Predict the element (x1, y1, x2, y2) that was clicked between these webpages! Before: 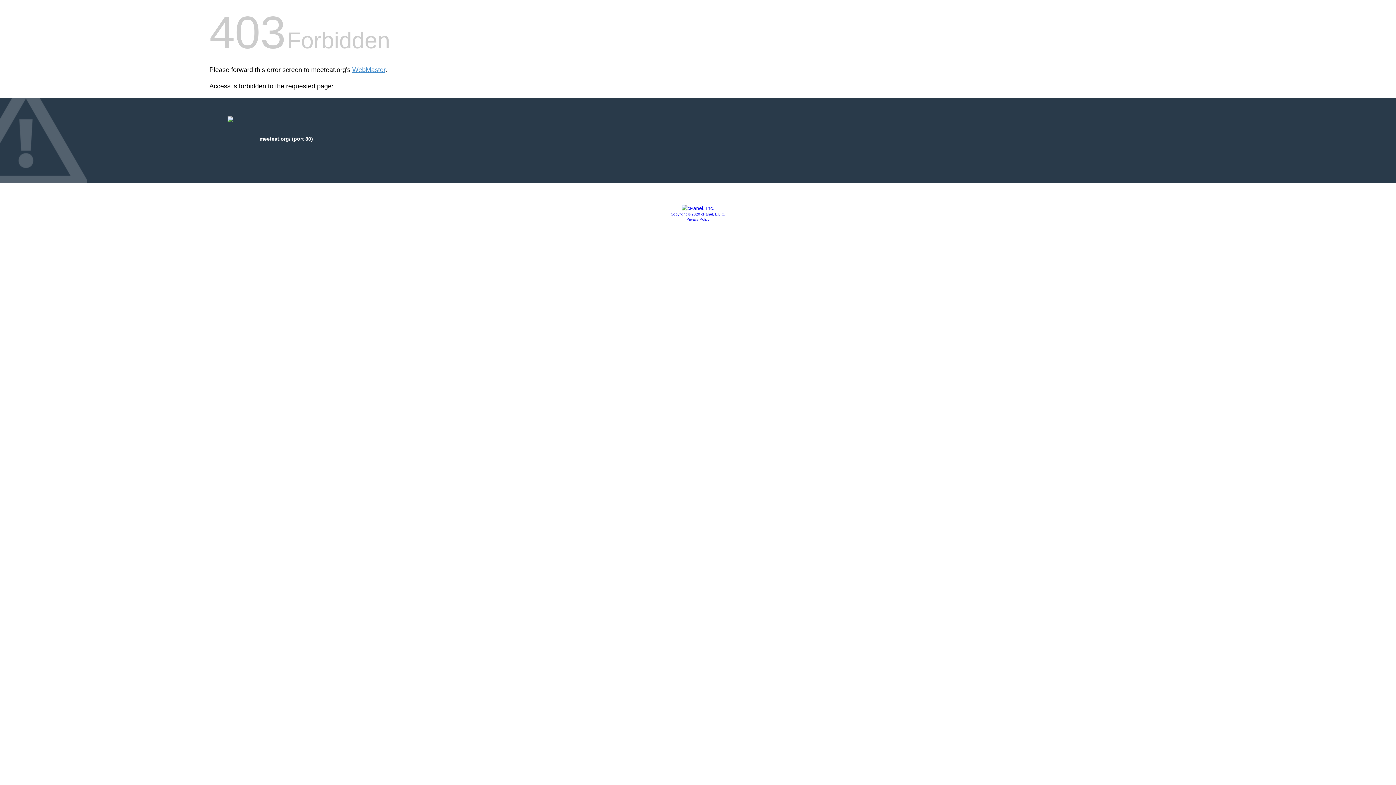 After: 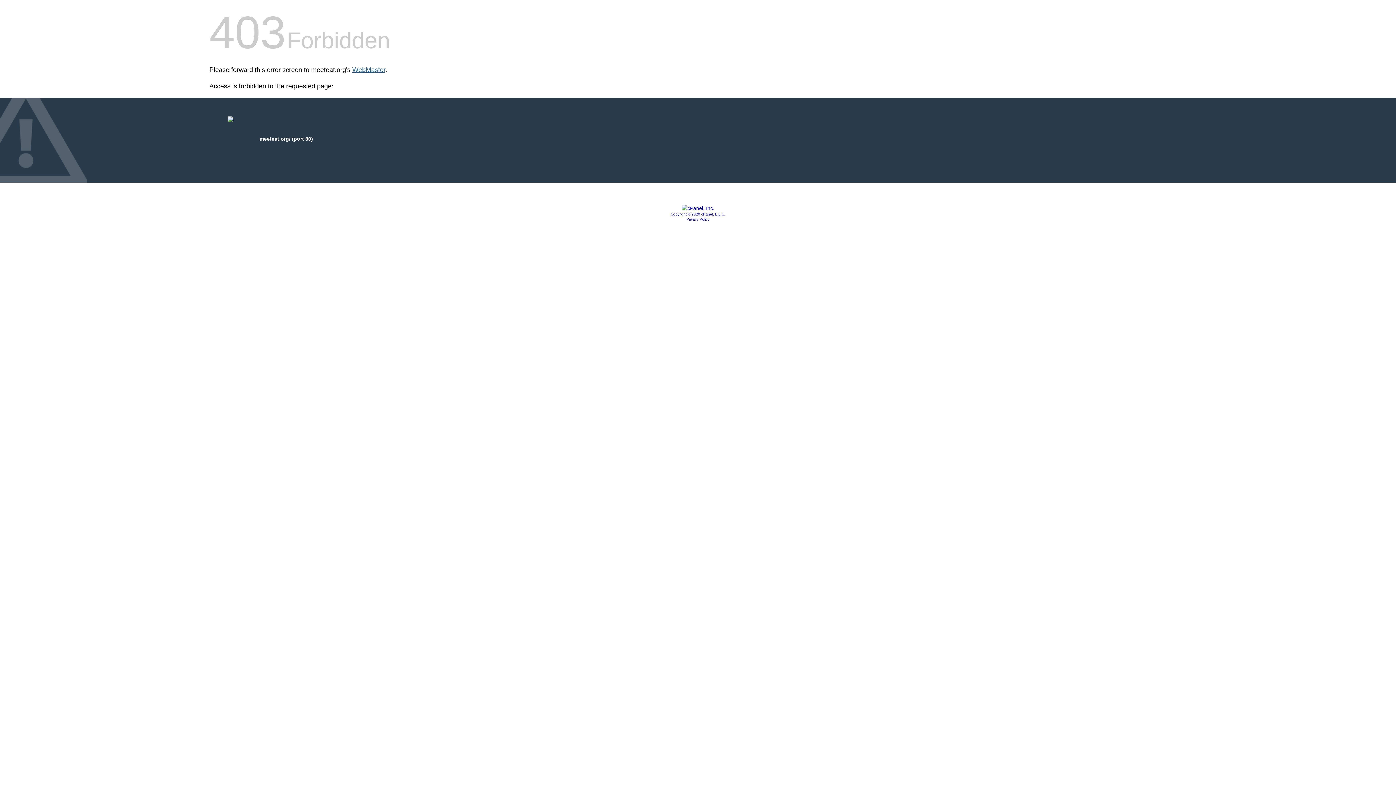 Action: label: WebMaster bbox: (352, 66, 385, 73)